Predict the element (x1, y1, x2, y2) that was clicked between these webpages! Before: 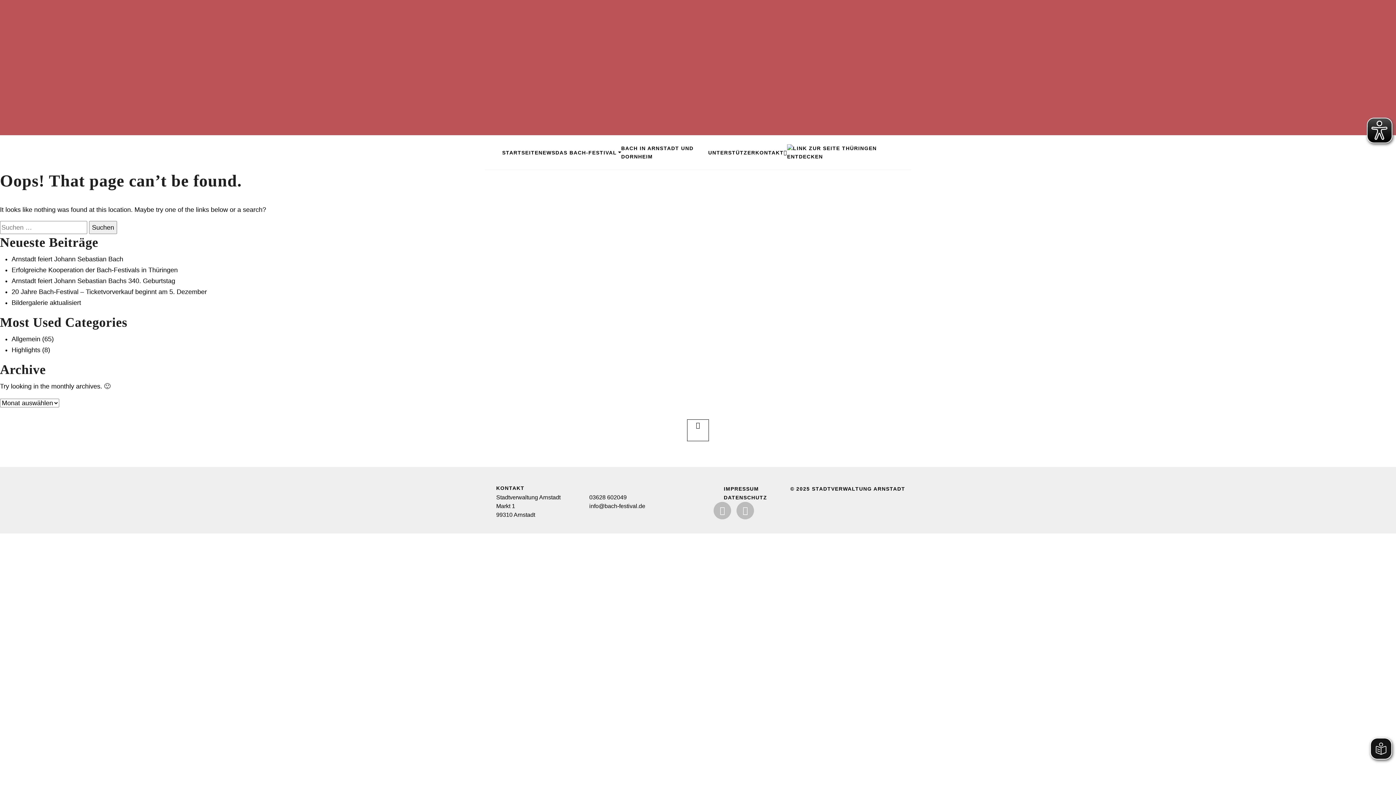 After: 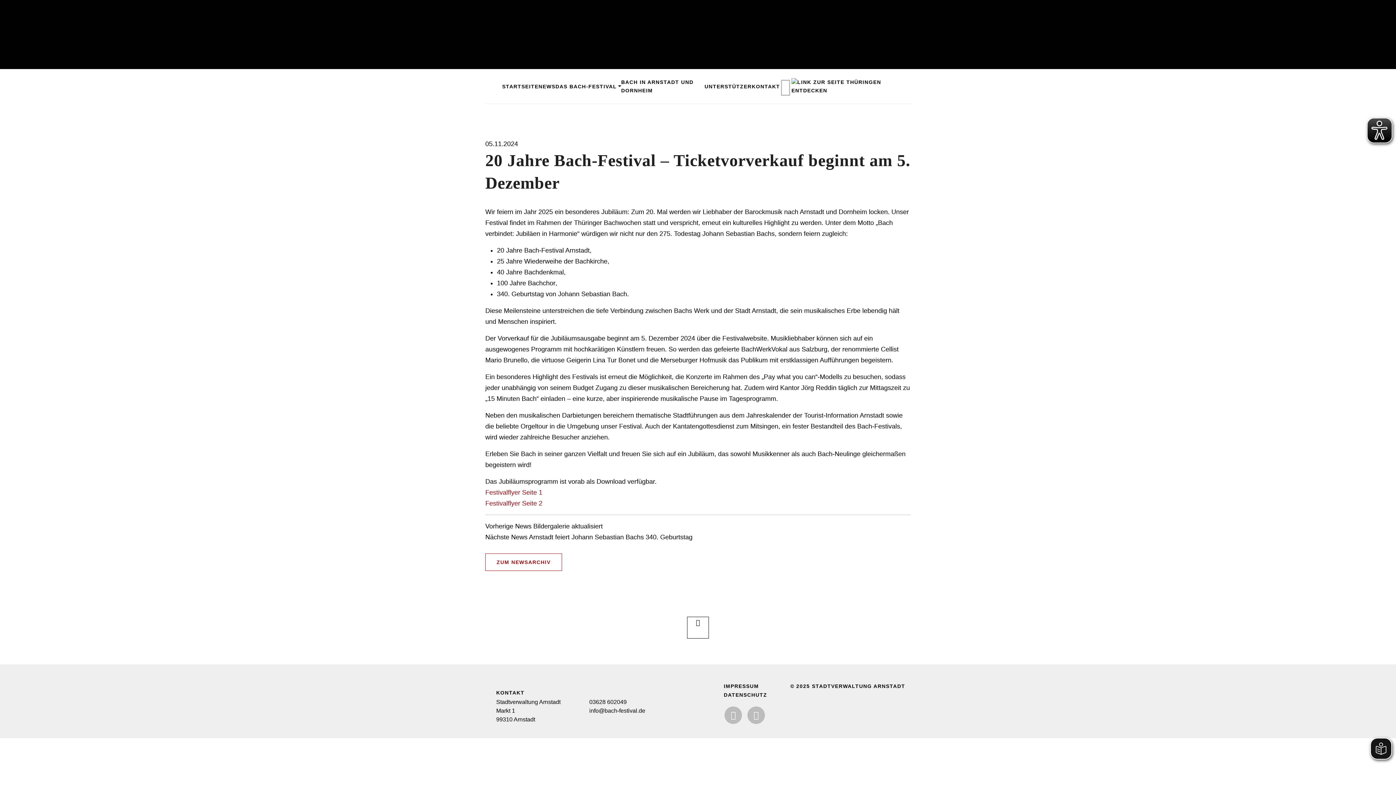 Action: bbox: (11, 288, 206, 295) label: 20 Jahre Bach-Festival – Ticketvorverkauf beginnt am 5. Dezember